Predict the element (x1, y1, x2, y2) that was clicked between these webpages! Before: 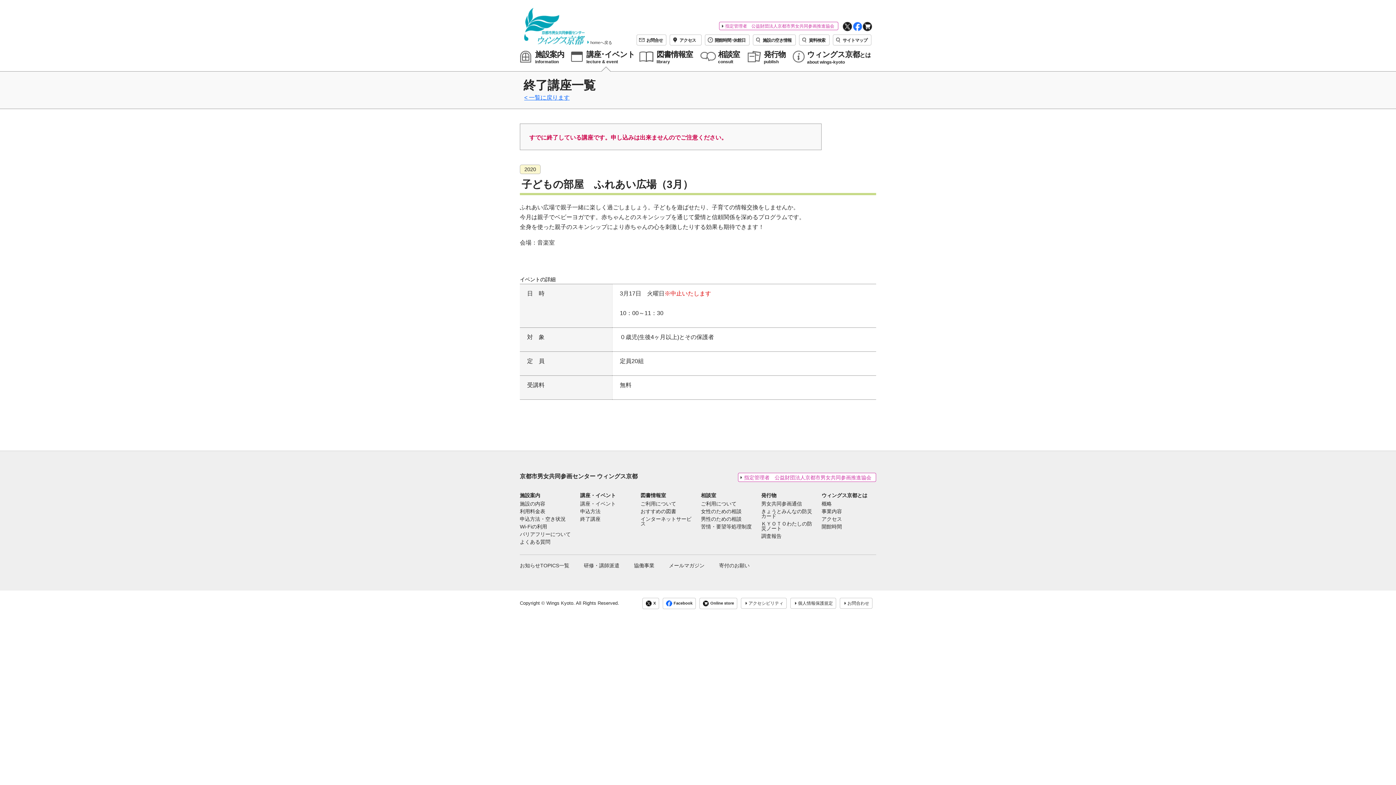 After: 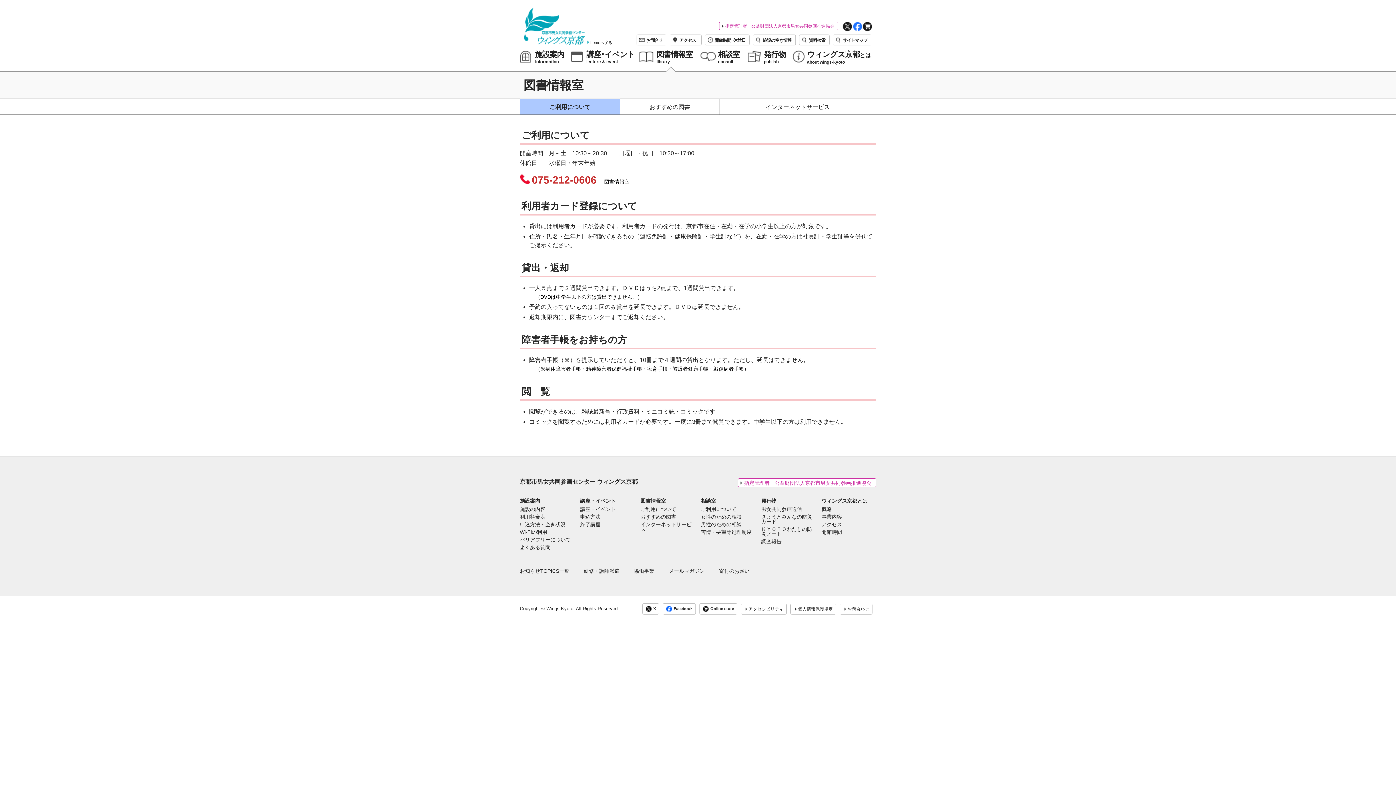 Action: bbox: (640, 501, 676, 506) label: ご利用について